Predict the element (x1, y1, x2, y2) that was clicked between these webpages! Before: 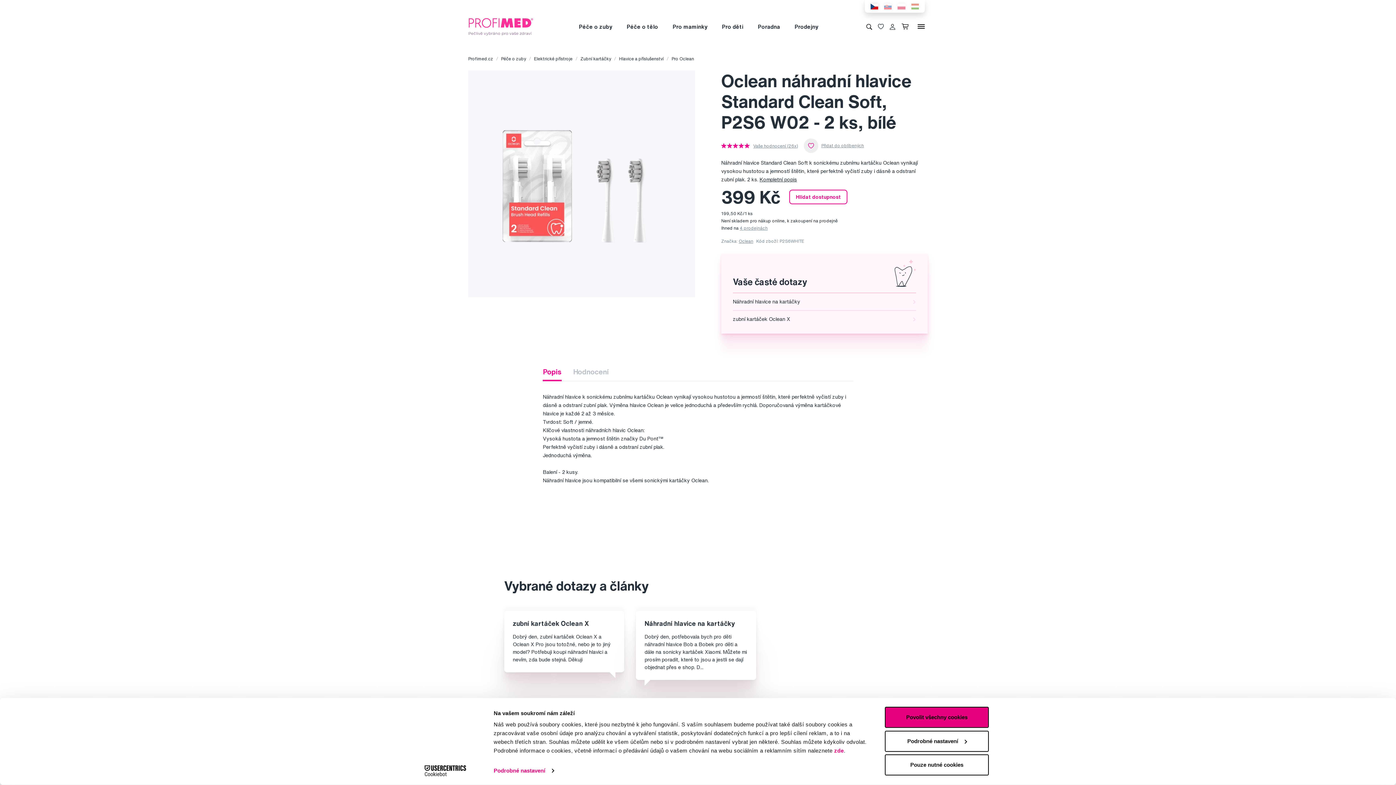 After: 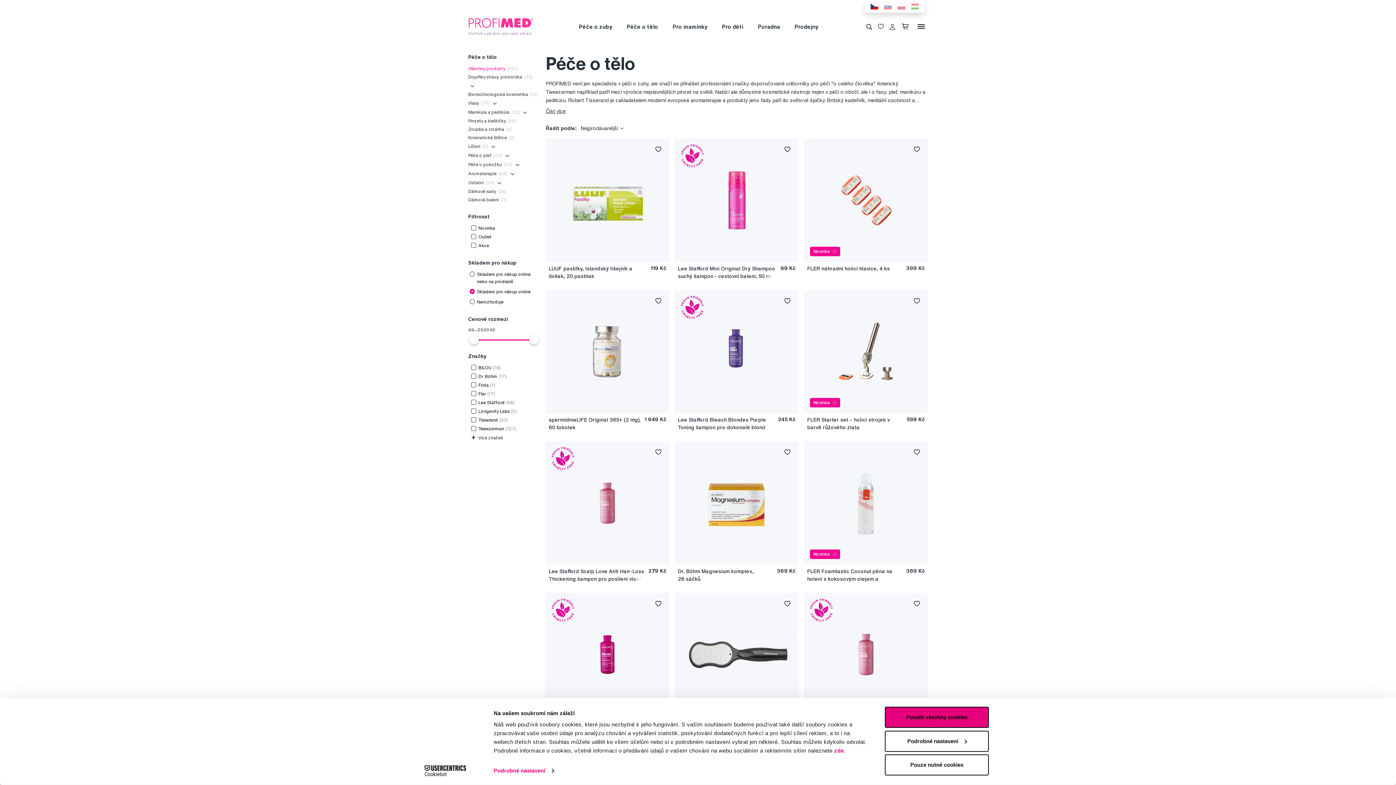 Action: label: Péče o tělo bbox: (623, 22, 661, 31)